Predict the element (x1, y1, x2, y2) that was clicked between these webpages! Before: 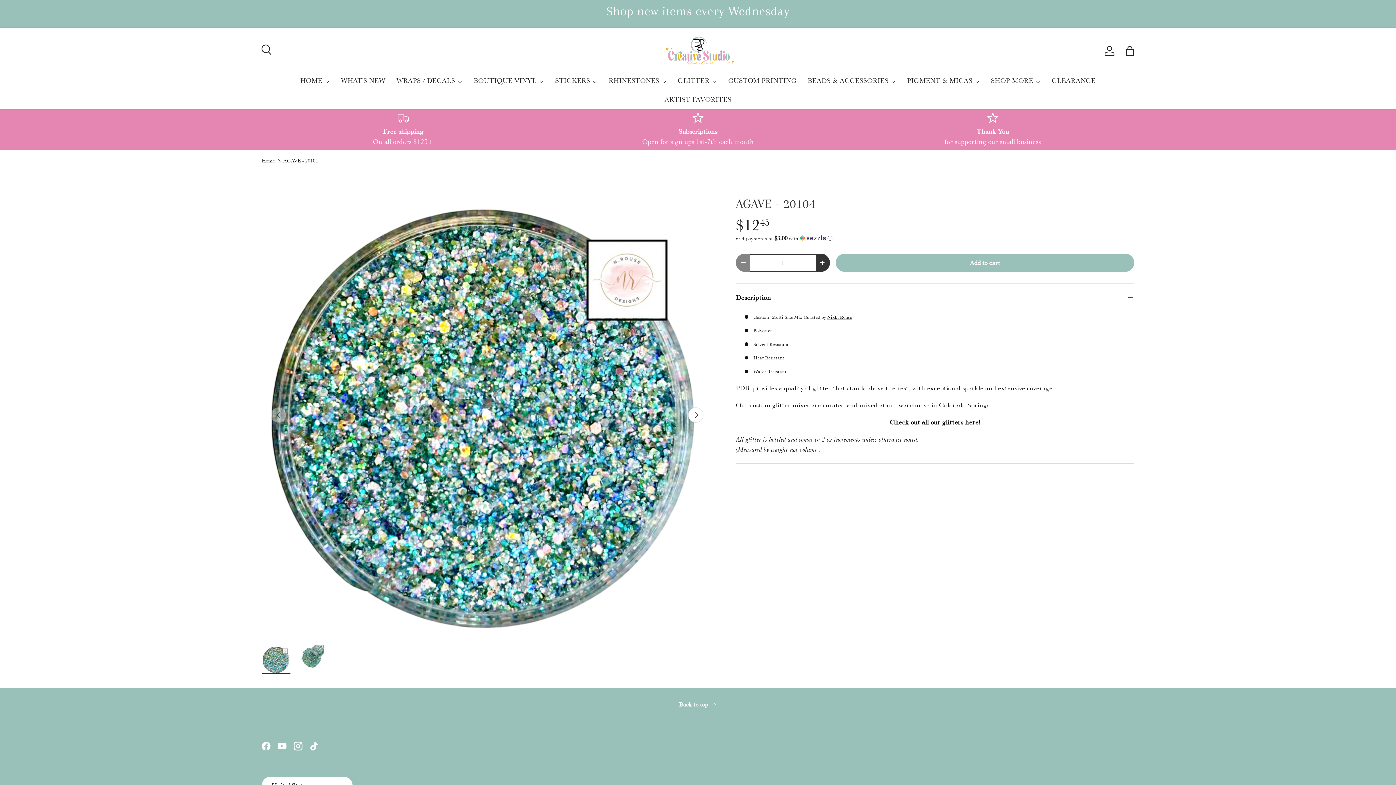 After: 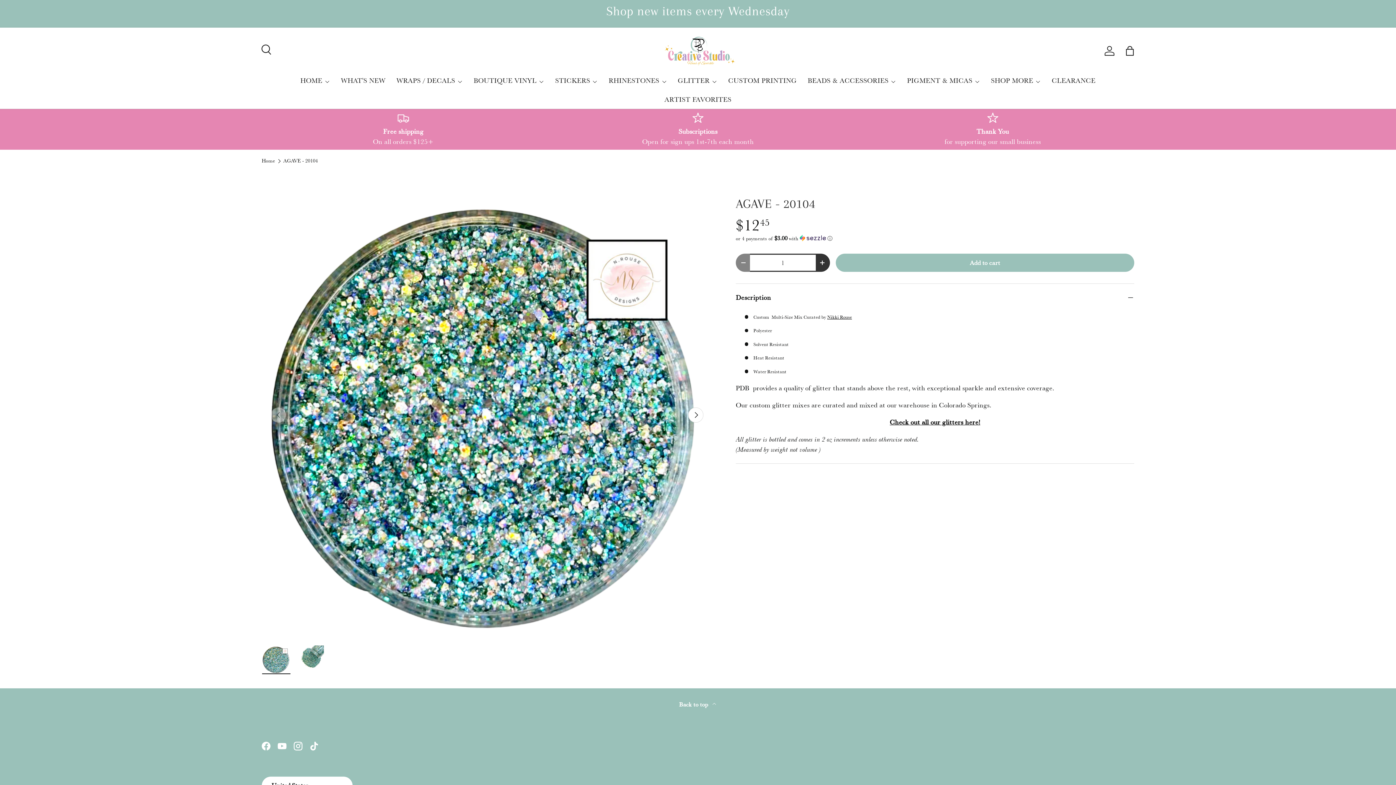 Action: label: Next bbox: (688, 407, 703, 422)